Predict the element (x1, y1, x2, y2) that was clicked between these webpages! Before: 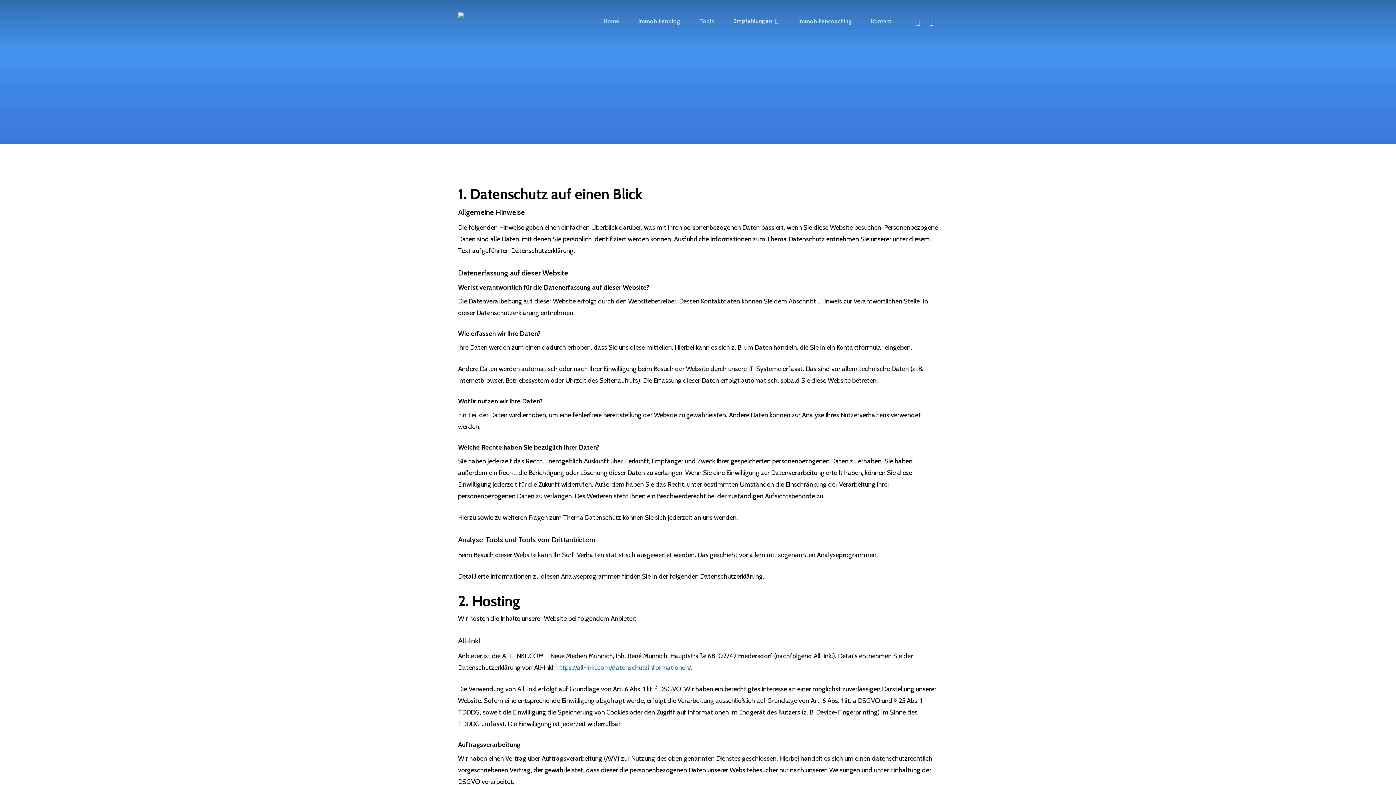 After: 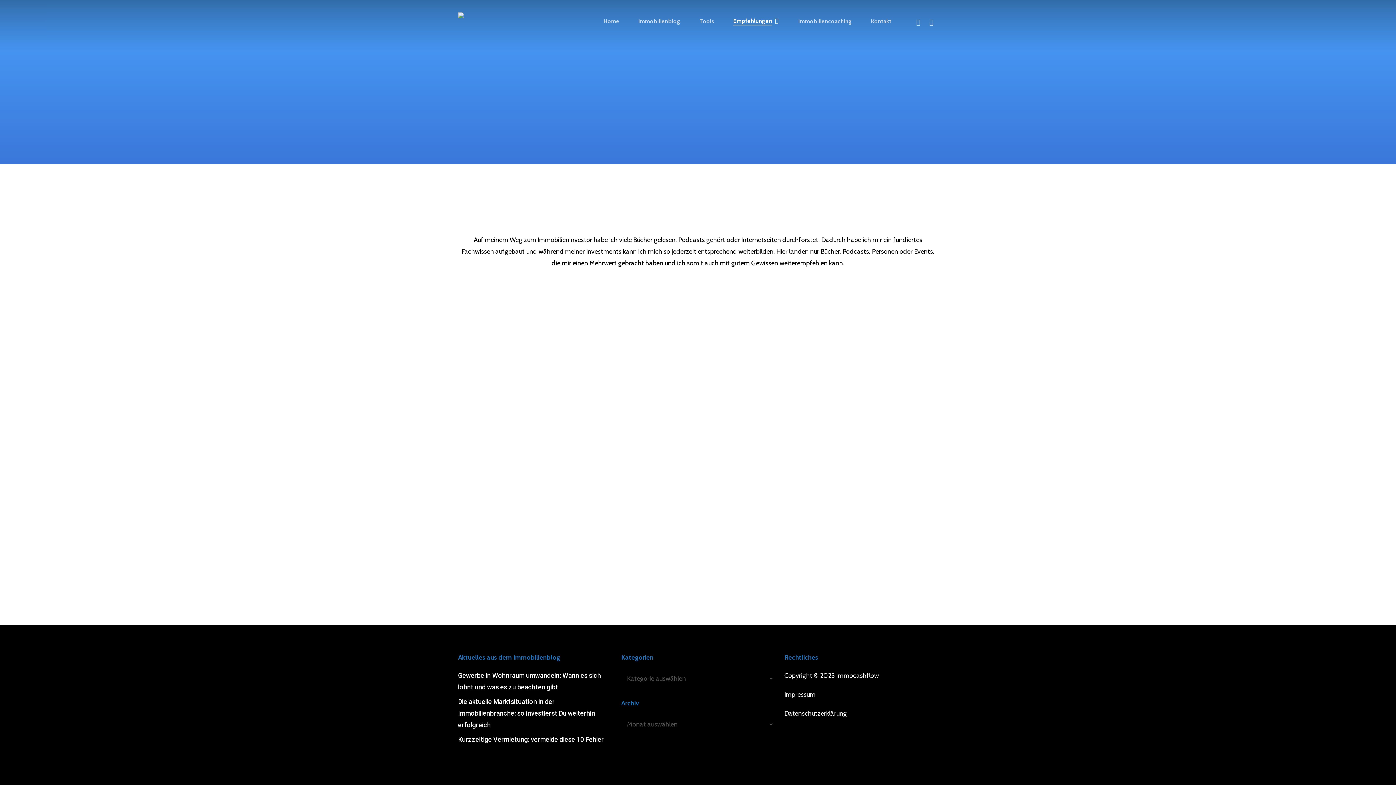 Action: bbox: (733, 18, 779, 24) label: Empfehlungen